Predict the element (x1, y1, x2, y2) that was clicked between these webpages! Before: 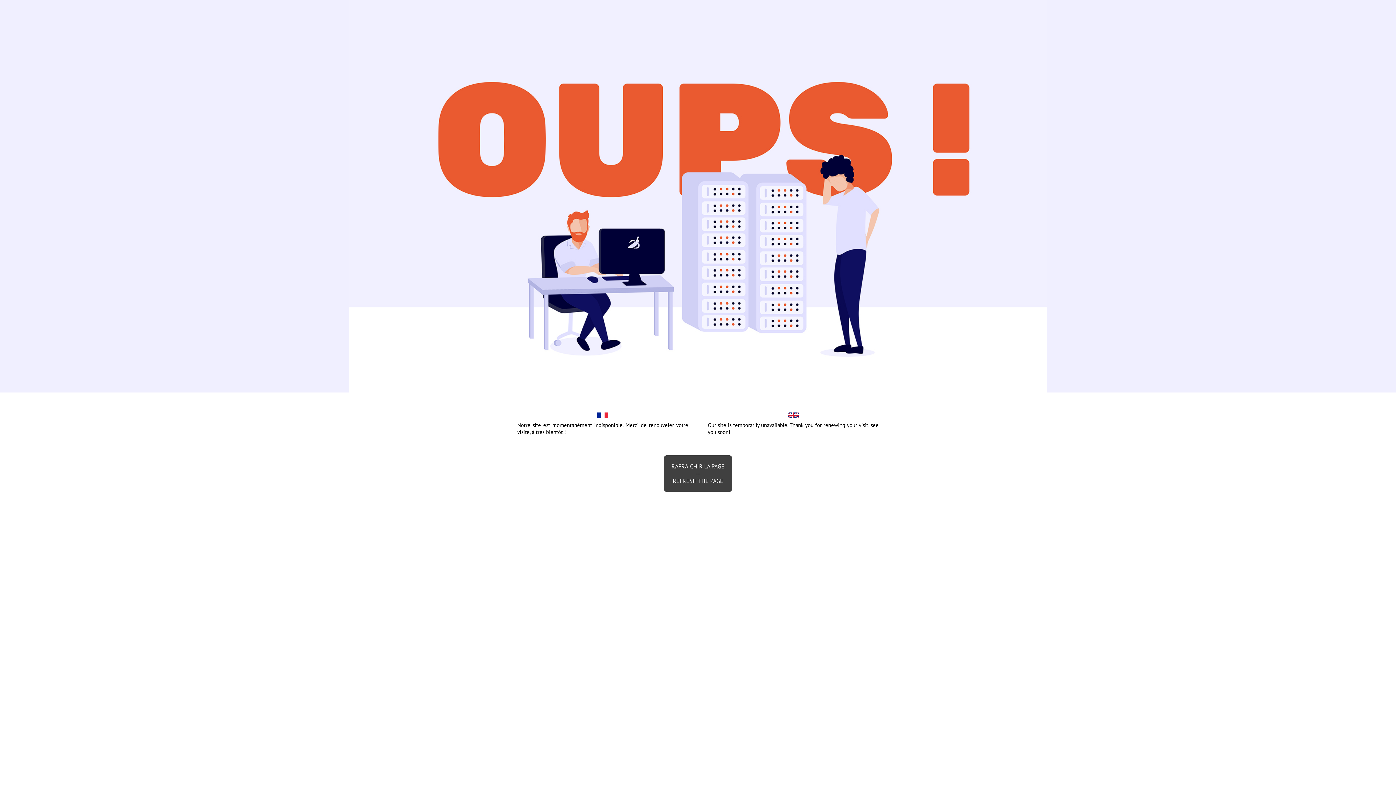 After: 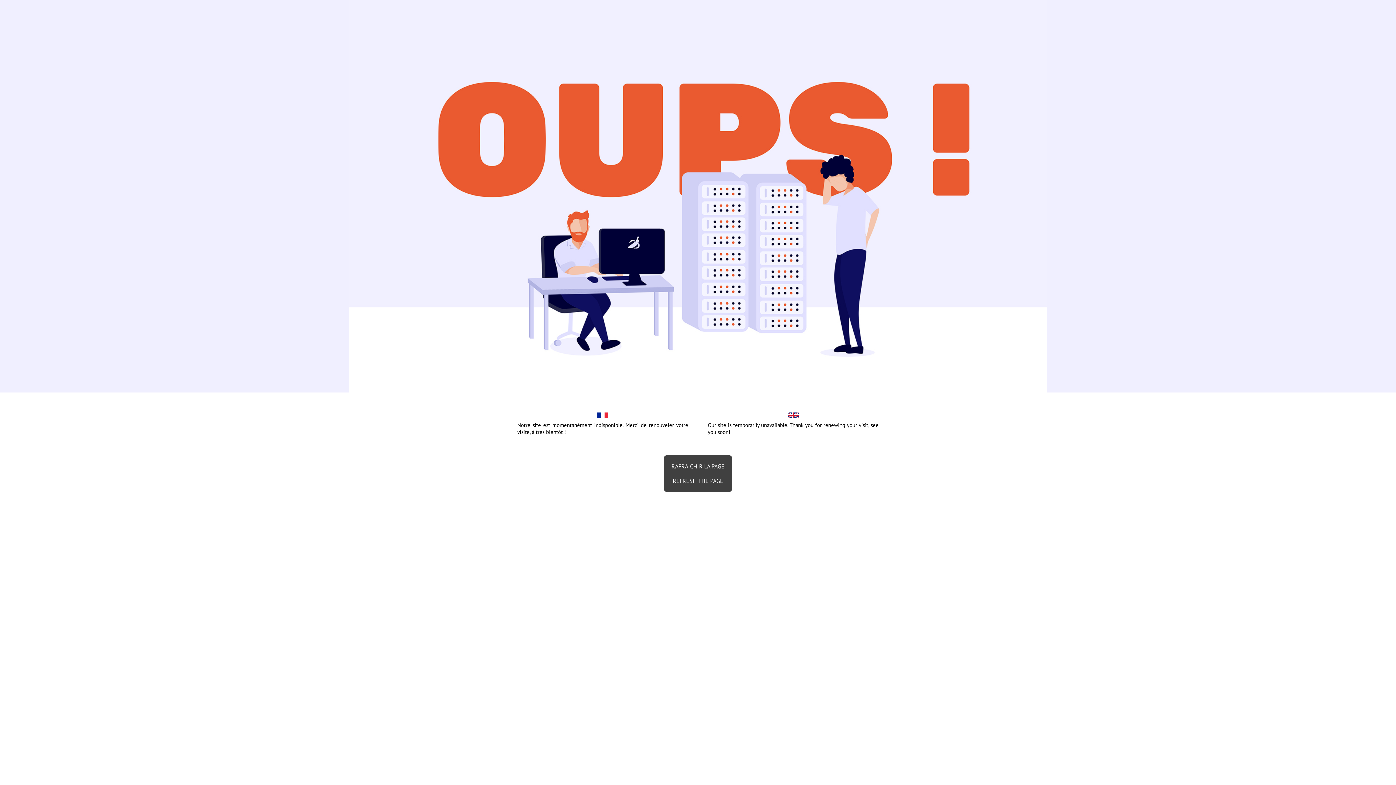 Action: bbox: (664, 455, 732, 492) label: RAFRAICHIR LA PAGE
--
REFRESH THE PAGE